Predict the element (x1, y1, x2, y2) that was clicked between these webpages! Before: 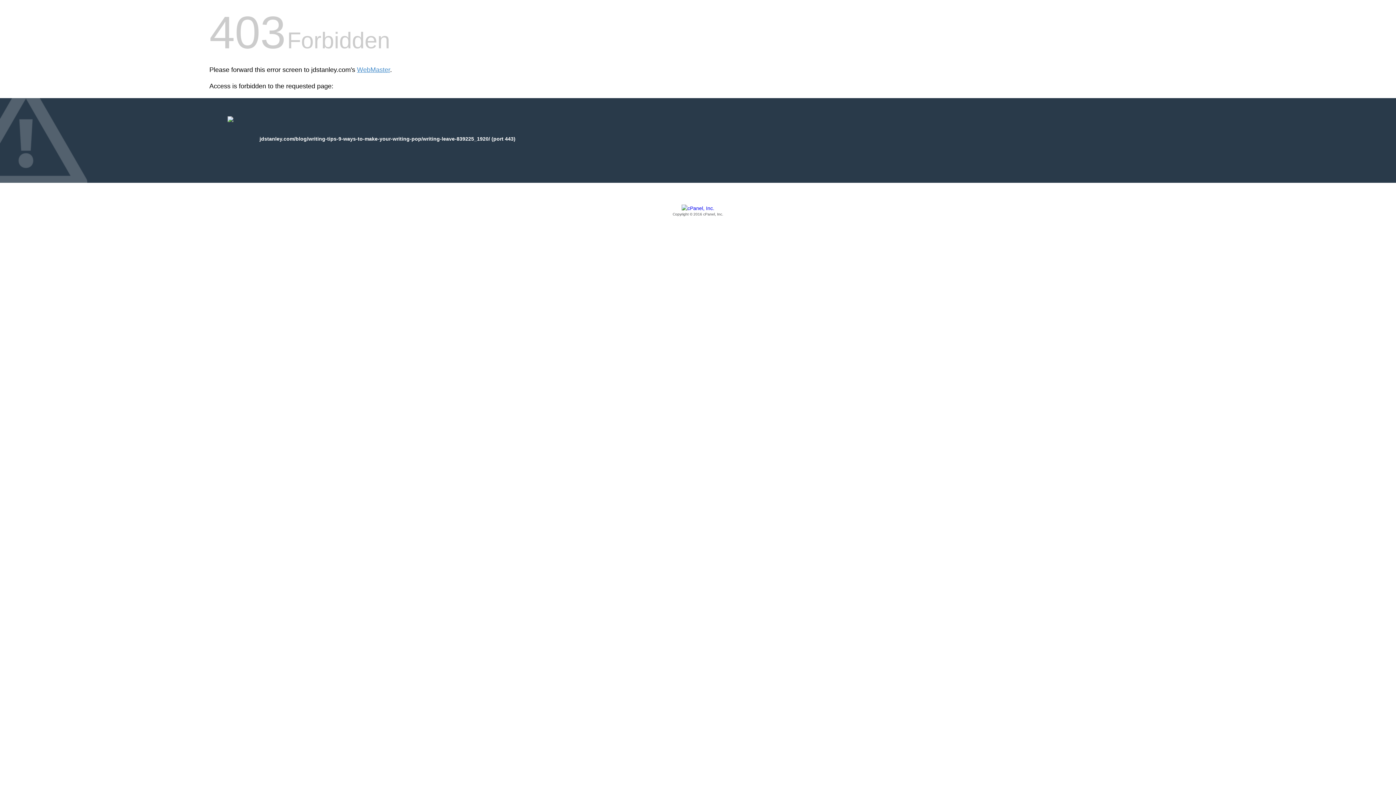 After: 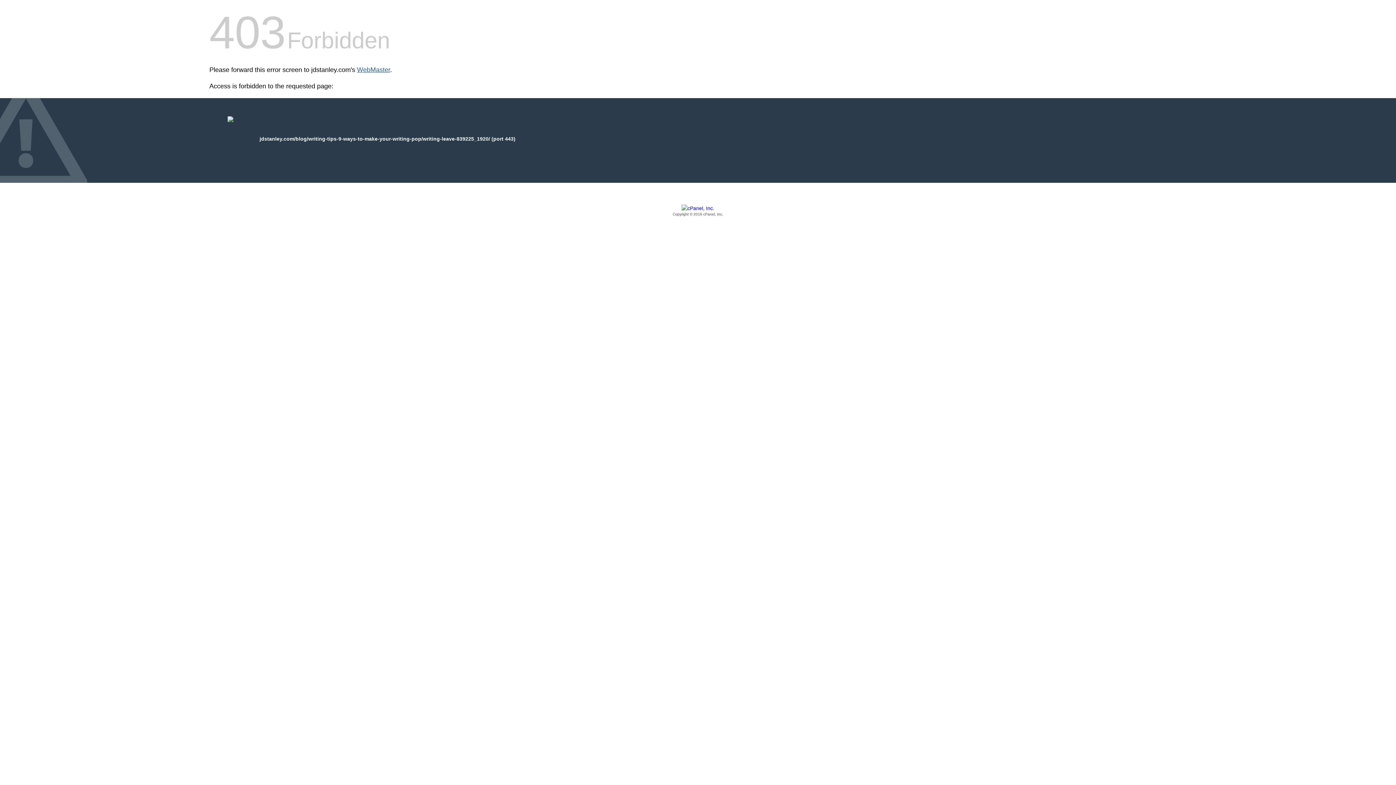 Action: label: WebMaster bbox: (357, 66, 390, 73)